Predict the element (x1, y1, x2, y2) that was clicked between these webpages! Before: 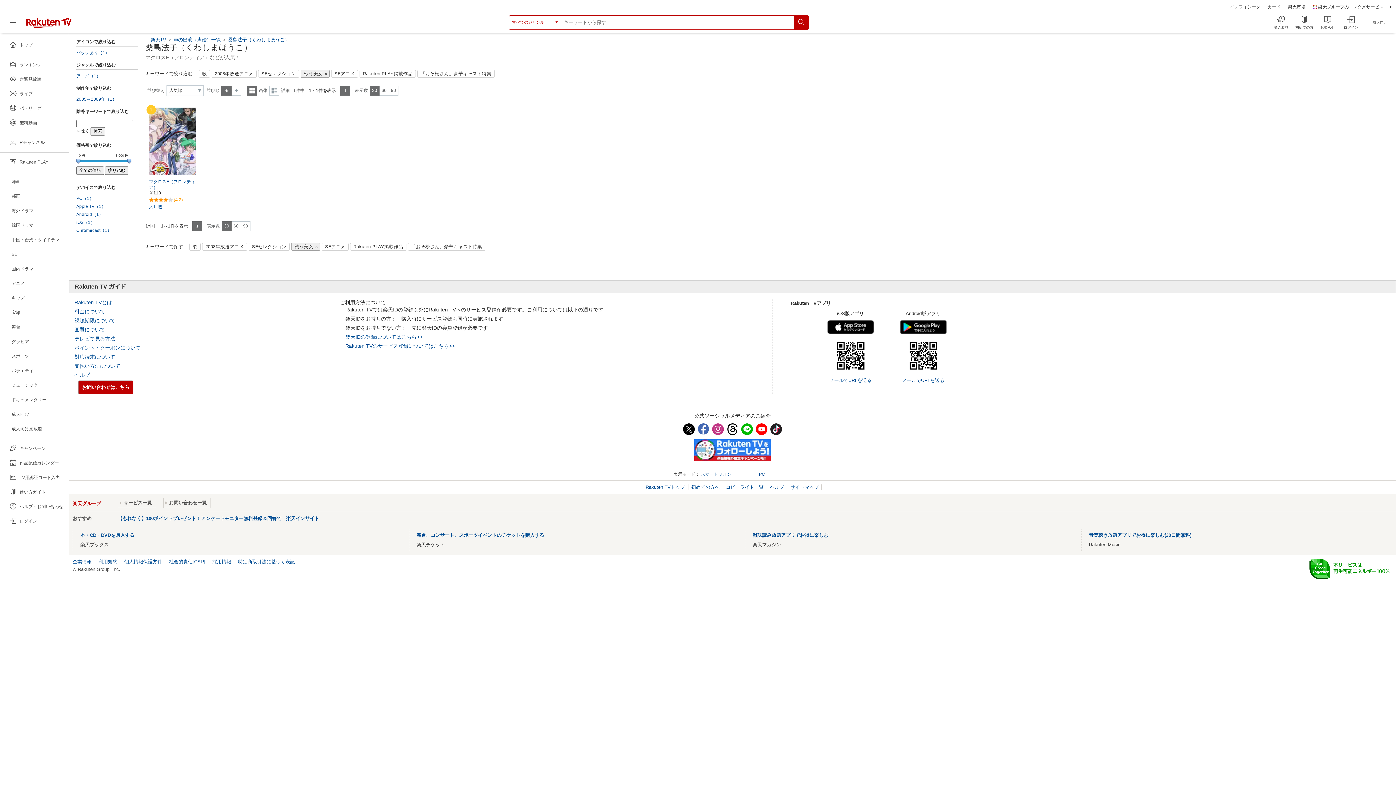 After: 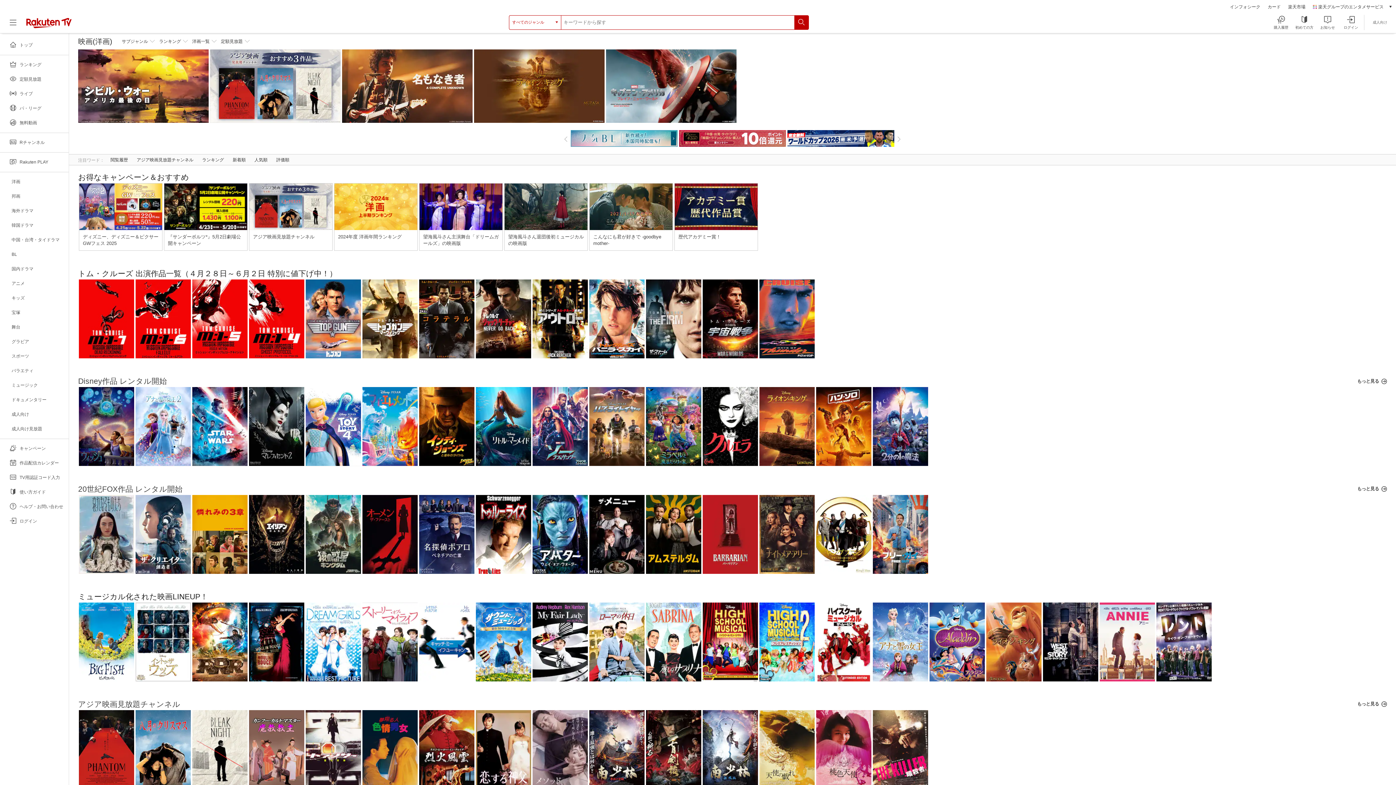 Action: bbox: (0, 174, 68, 189)